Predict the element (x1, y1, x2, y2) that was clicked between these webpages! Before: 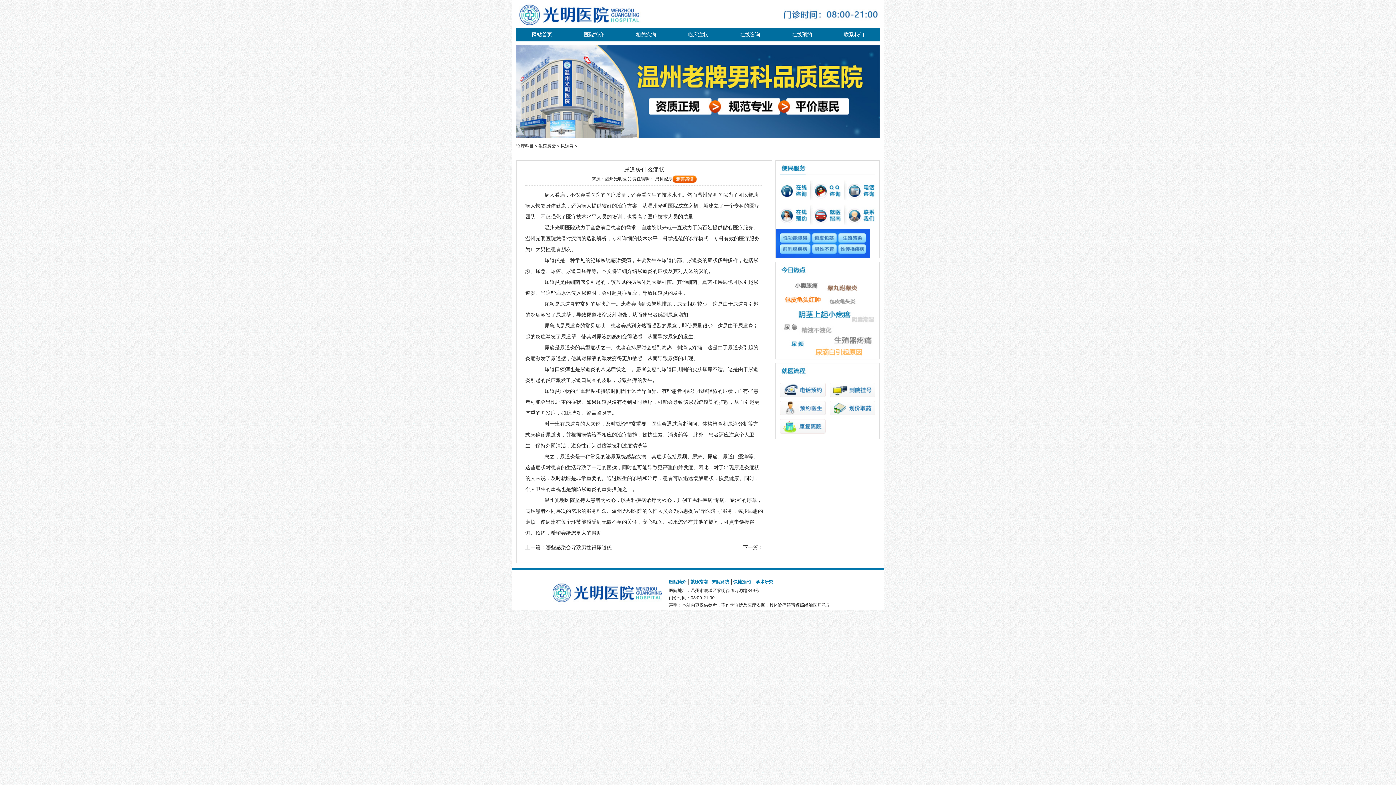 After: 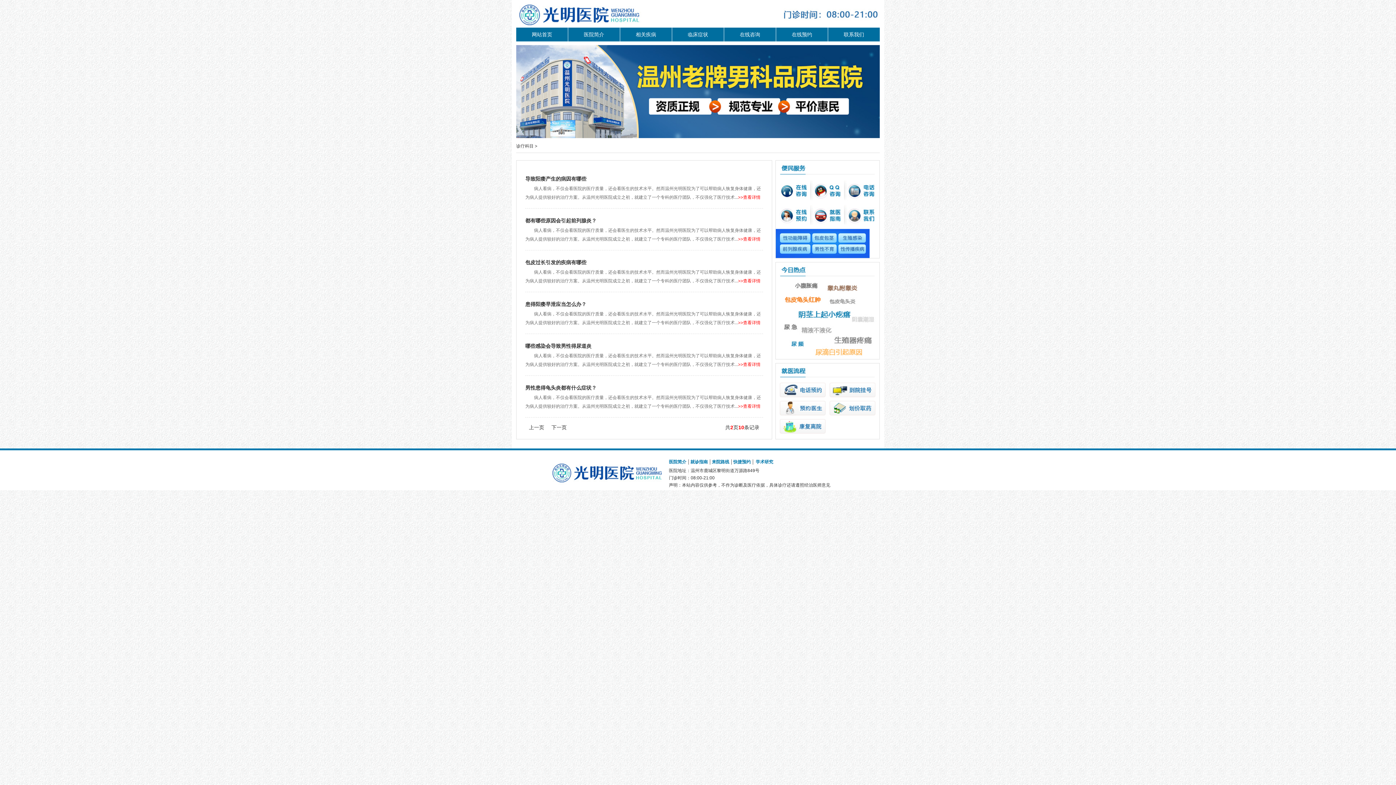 Action: label: 诊疗科目 bbox: (516, 143, 533, 148)